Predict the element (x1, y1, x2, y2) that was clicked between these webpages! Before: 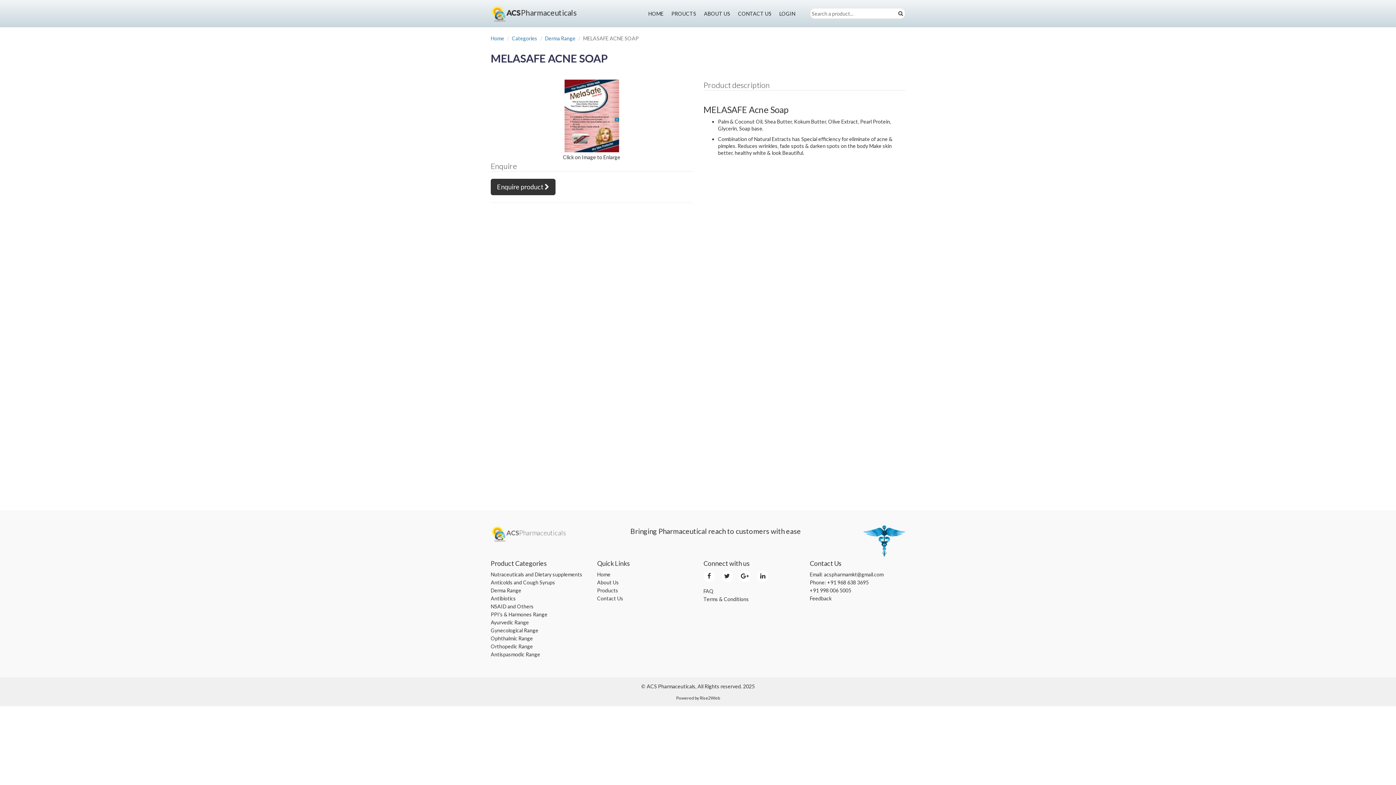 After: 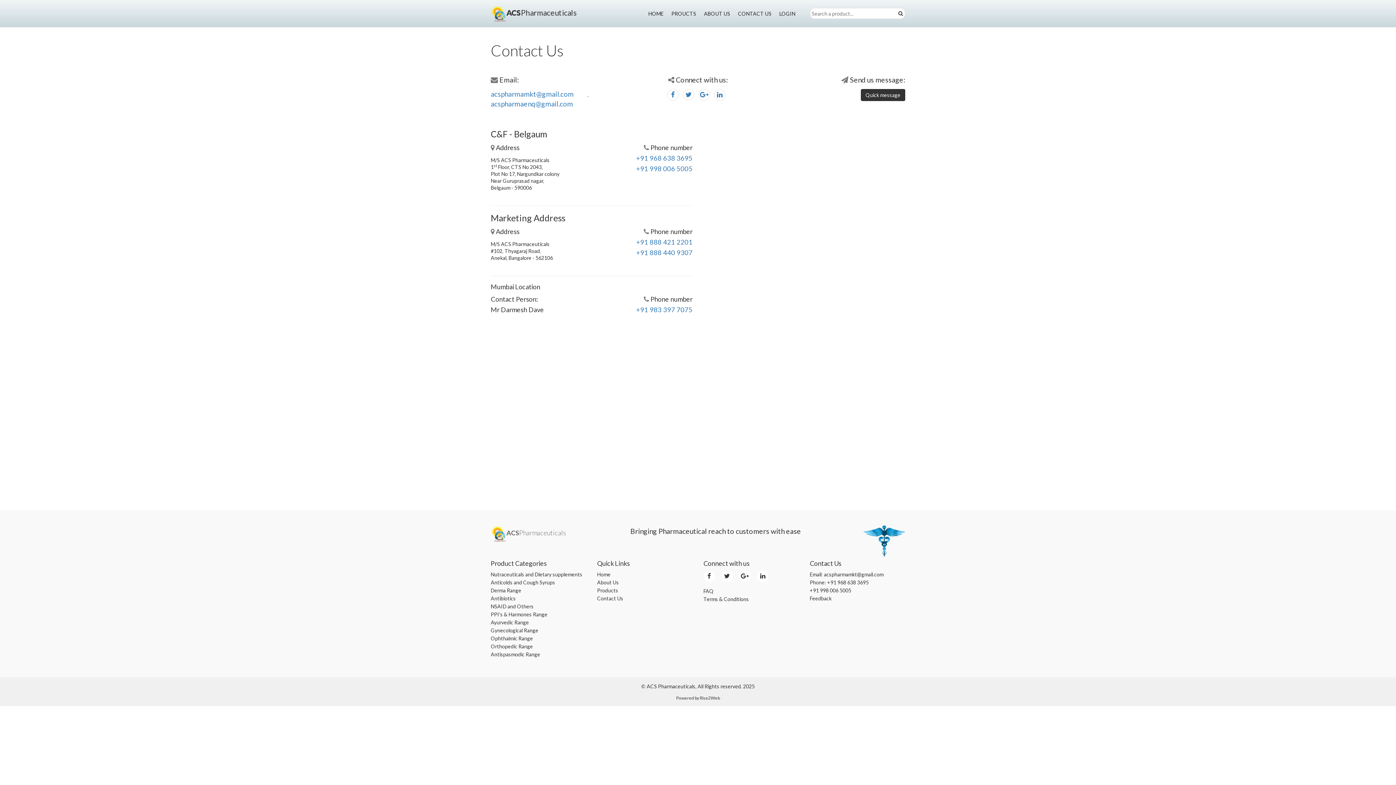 Action: bbox: (734, 6, 775, 20) label: CONTACT US